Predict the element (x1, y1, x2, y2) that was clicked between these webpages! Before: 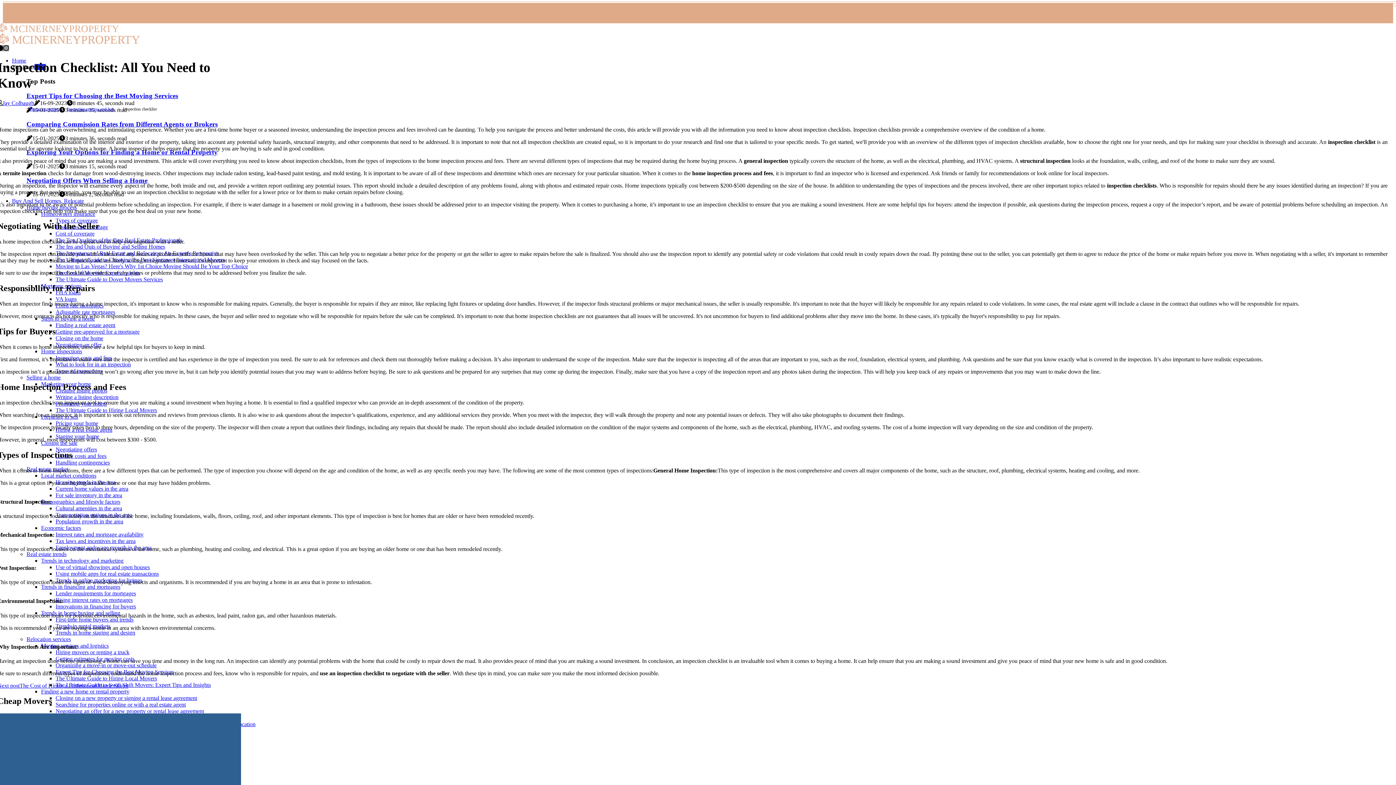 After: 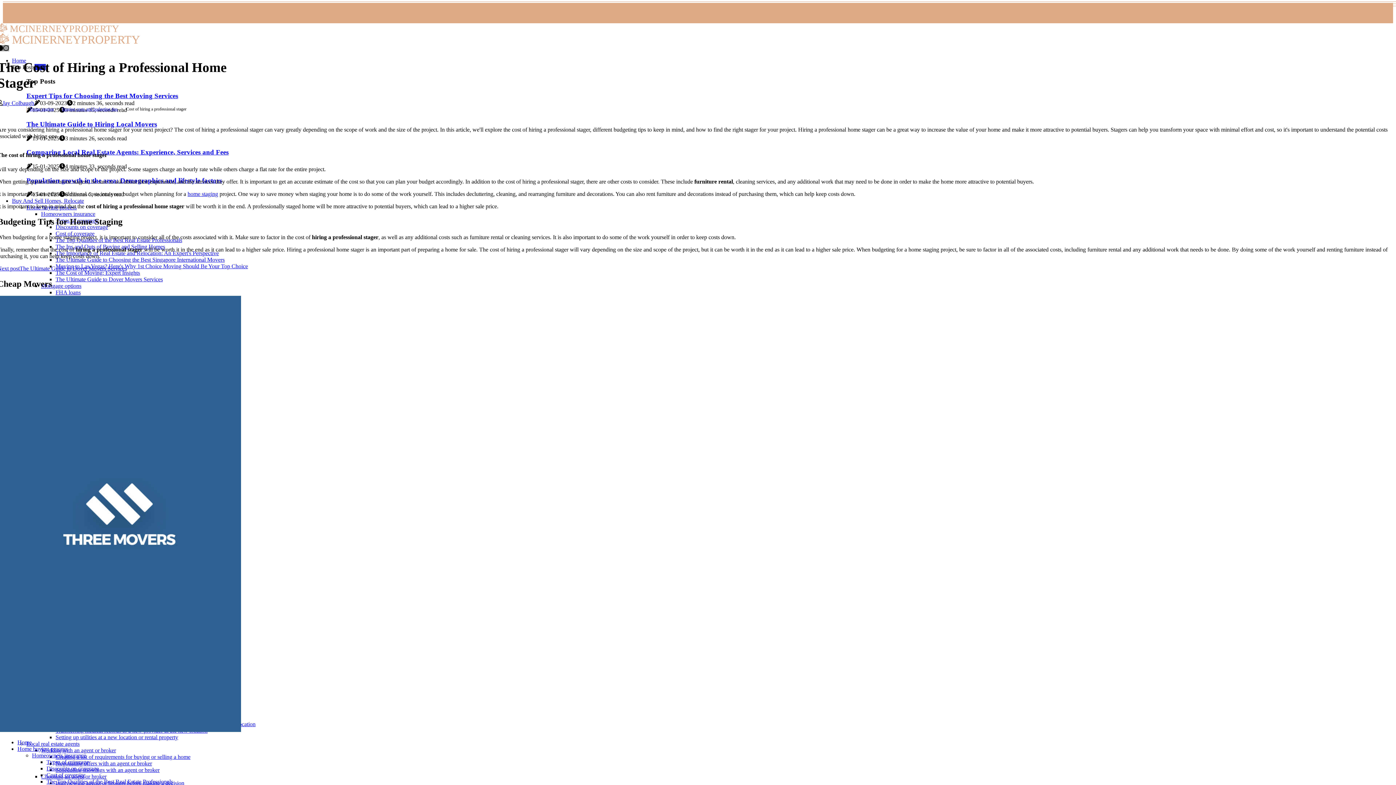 Action: bbox: (-2, 682, 128, 689) label: Next postThe Cost of Hiring a Professional Home Stager